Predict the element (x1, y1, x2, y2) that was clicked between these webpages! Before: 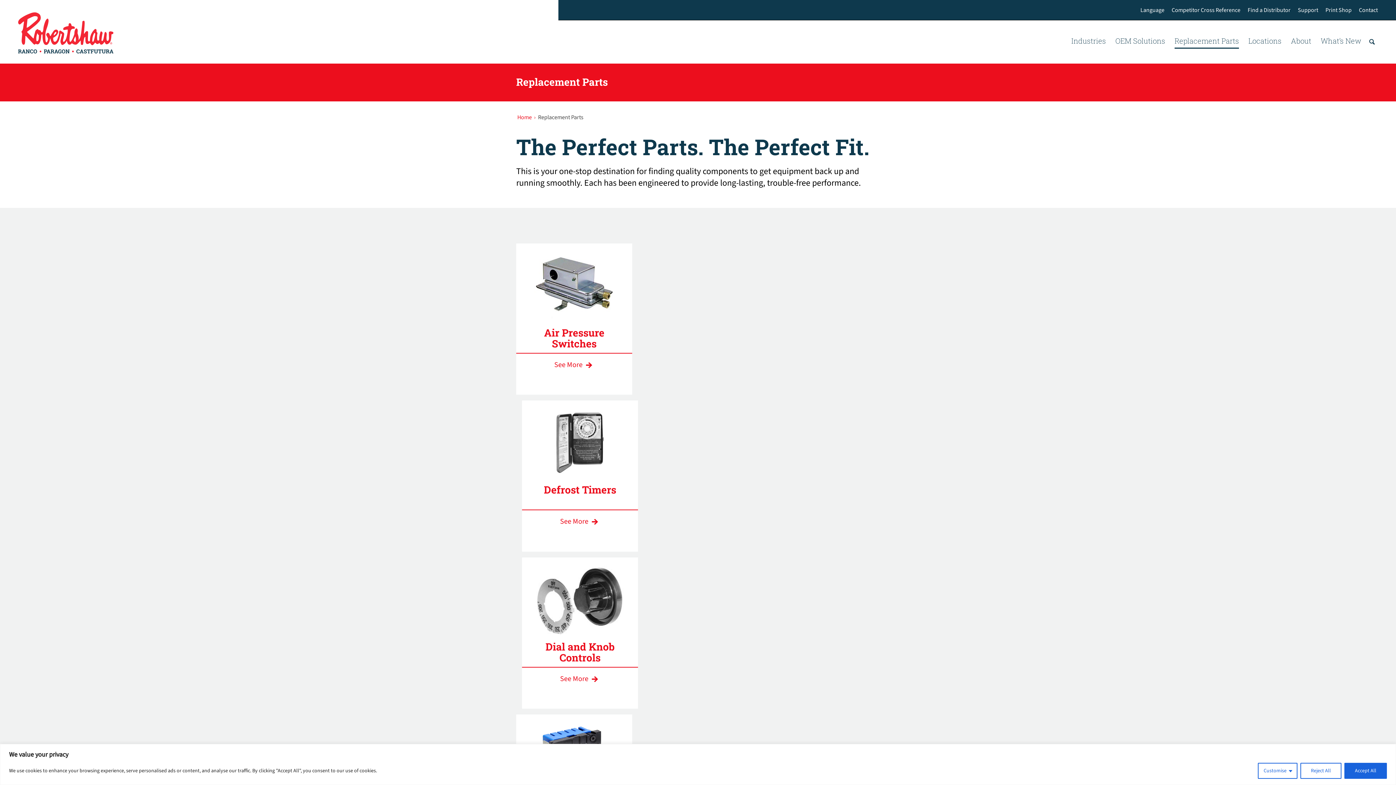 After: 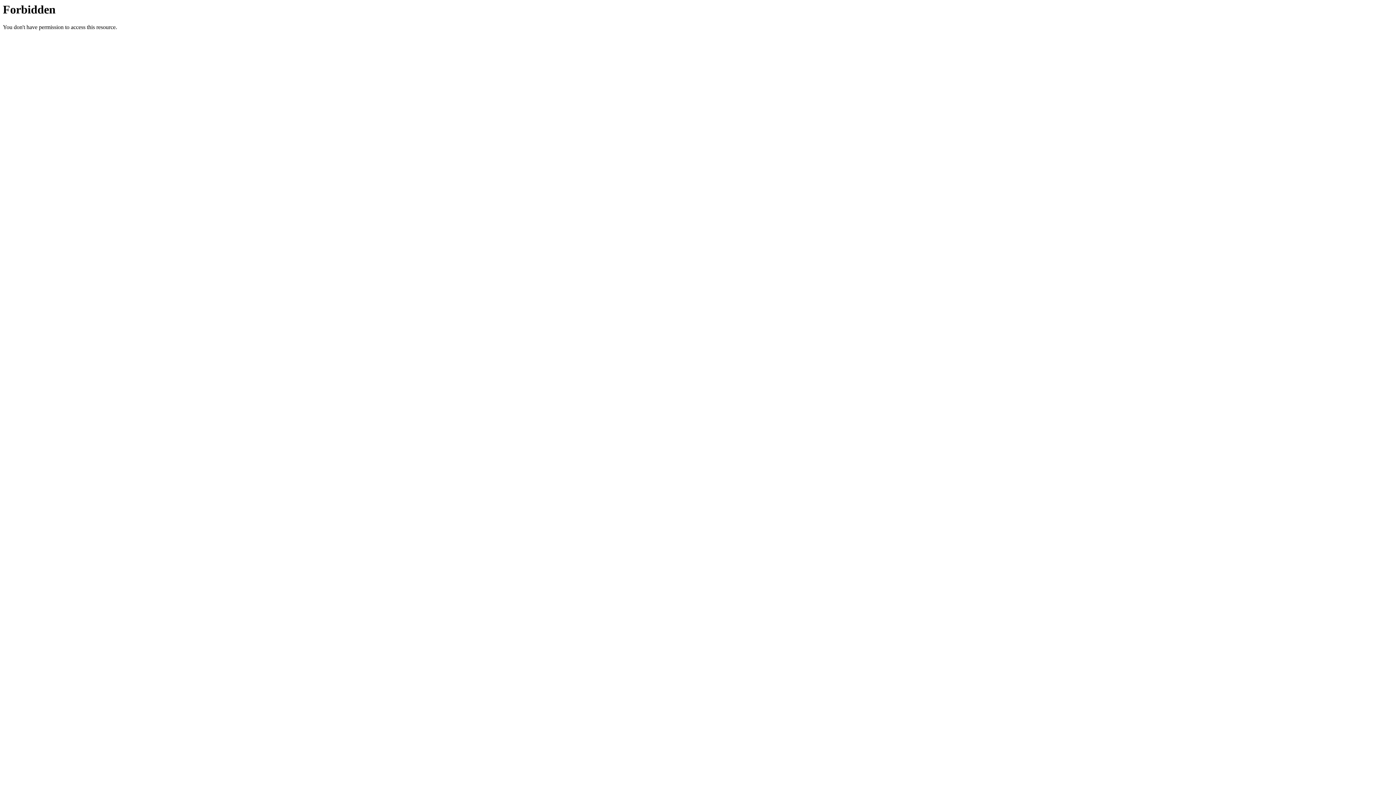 Action: label: Print Shop bbox: (1325, 0, 1352, 20)